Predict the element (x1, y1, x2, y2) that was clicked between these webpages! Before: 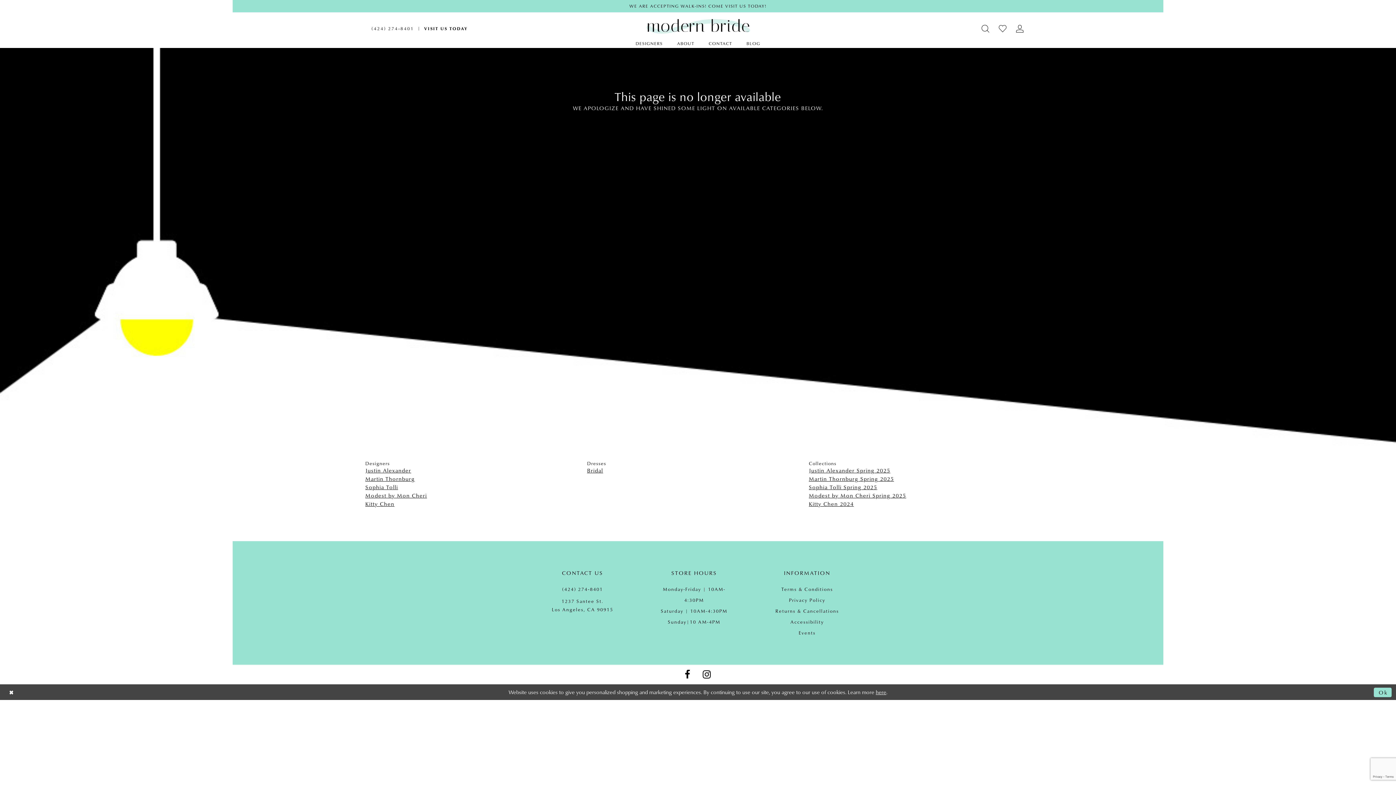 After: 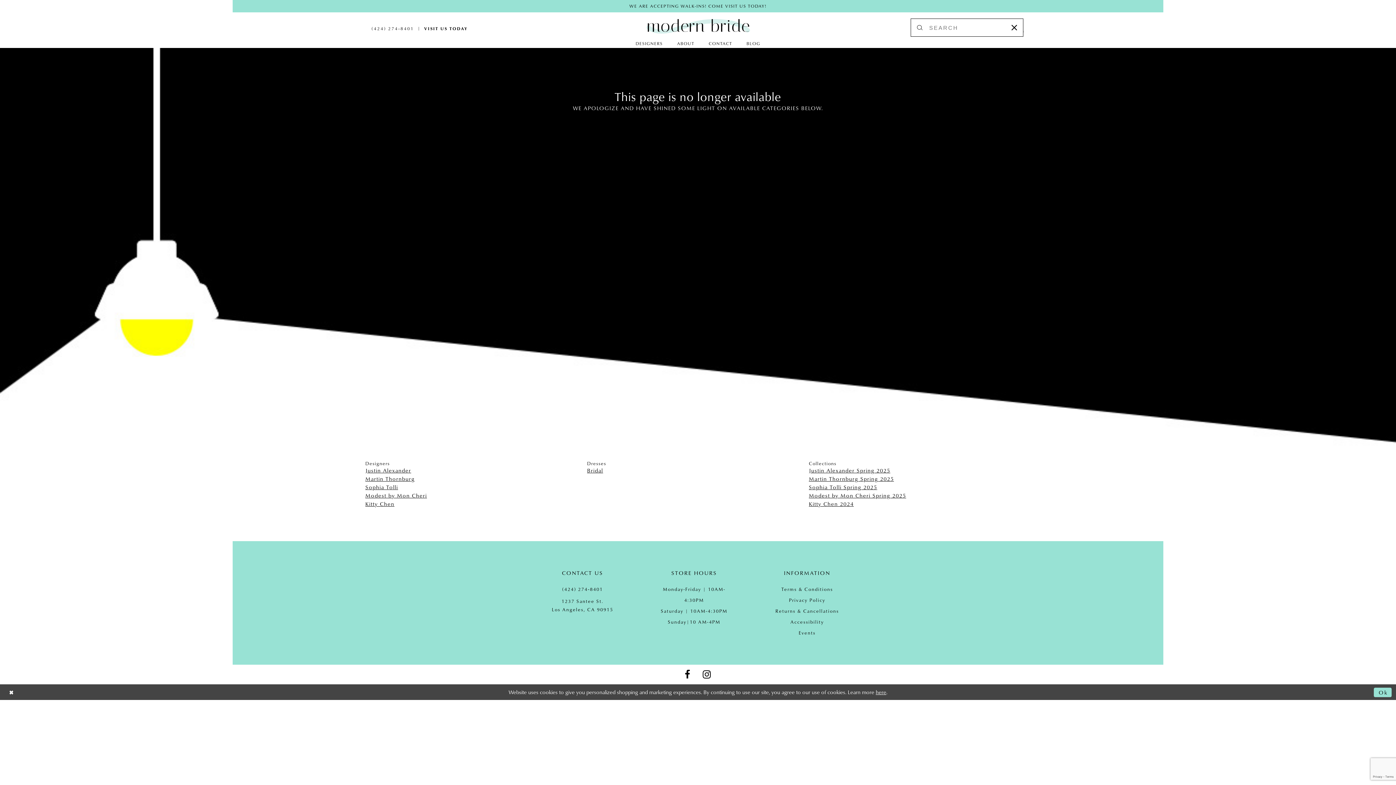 Action: bbox: (977, 18, 994, 38) label: Show search